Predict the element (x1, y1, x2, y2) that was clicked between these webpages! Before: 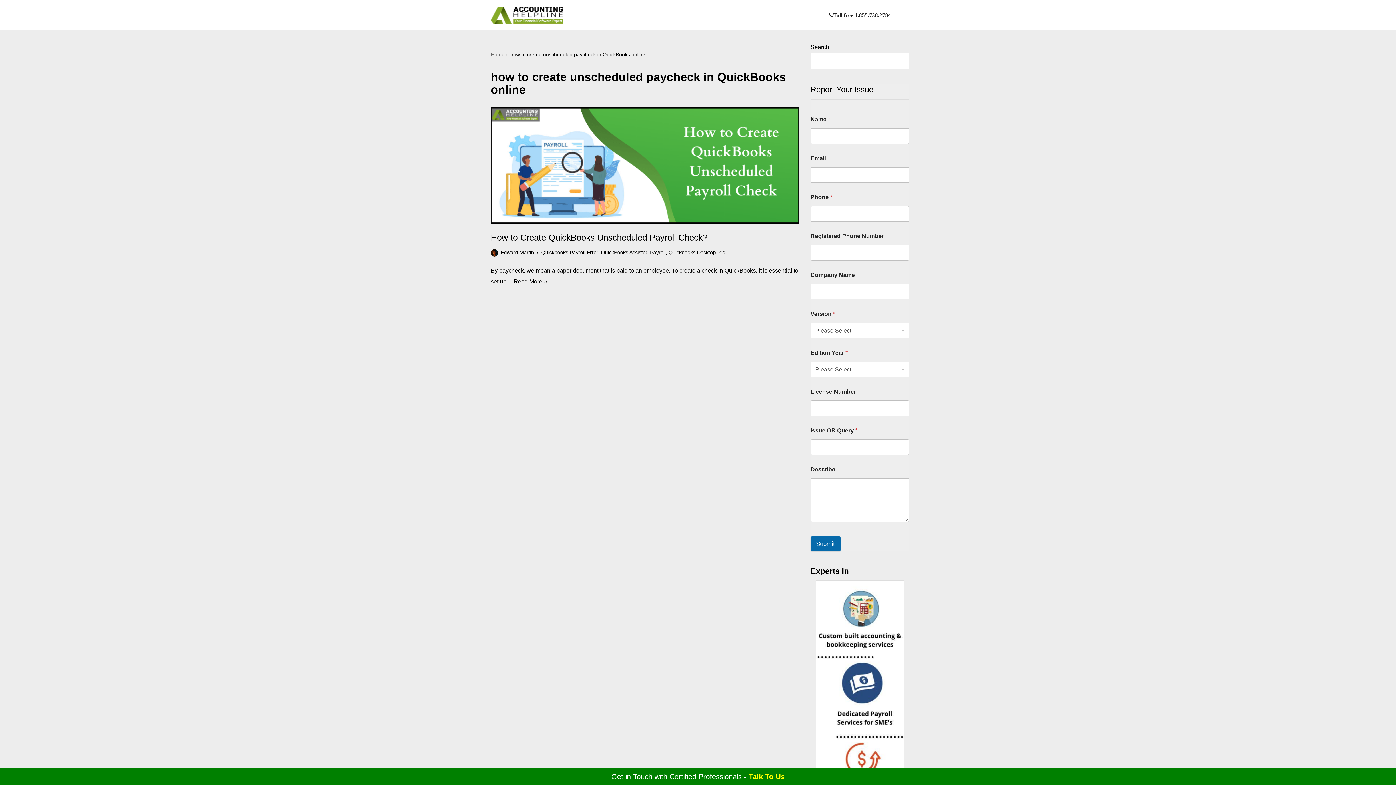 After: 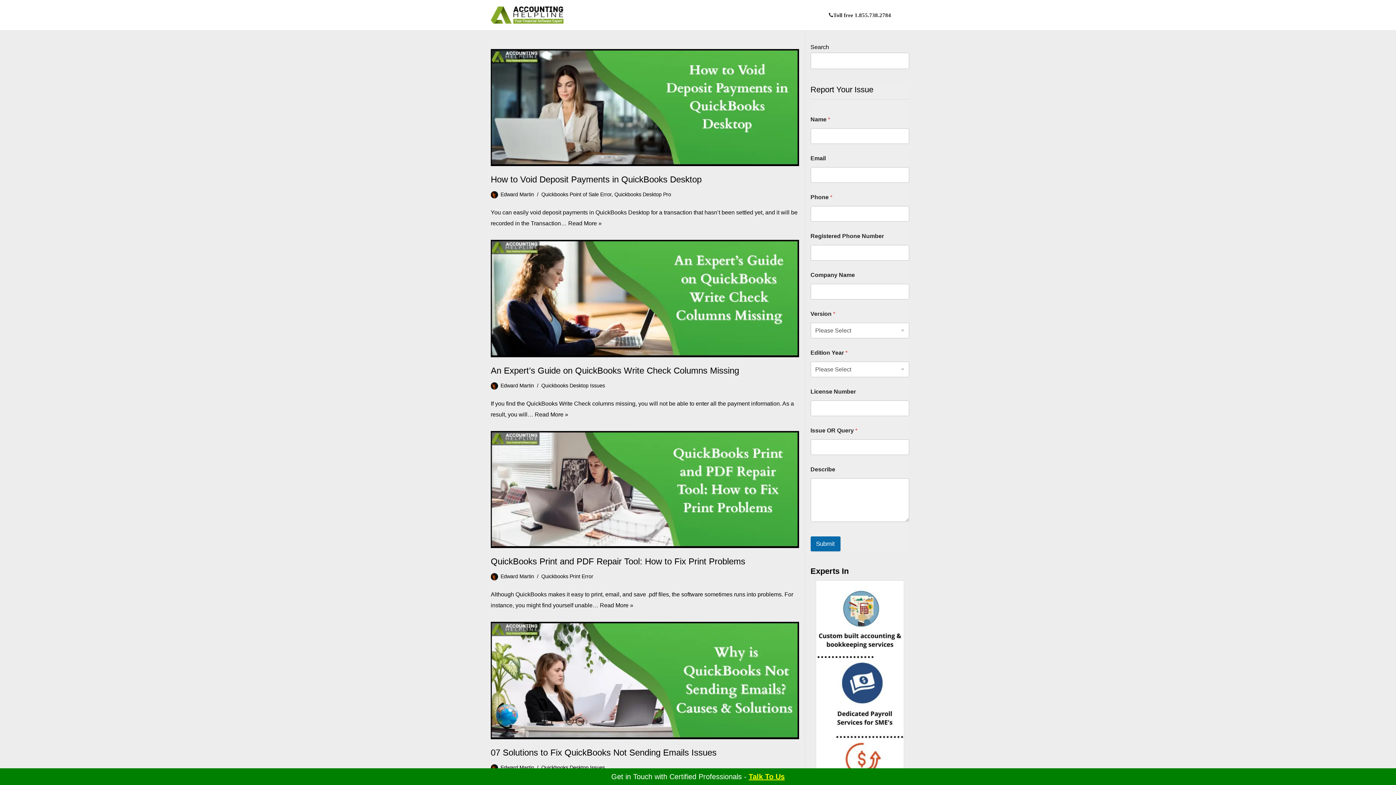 Action: label: One Stop Accounting Solutions - Accounting Helpline bbox: (490, 6, 563, 23)